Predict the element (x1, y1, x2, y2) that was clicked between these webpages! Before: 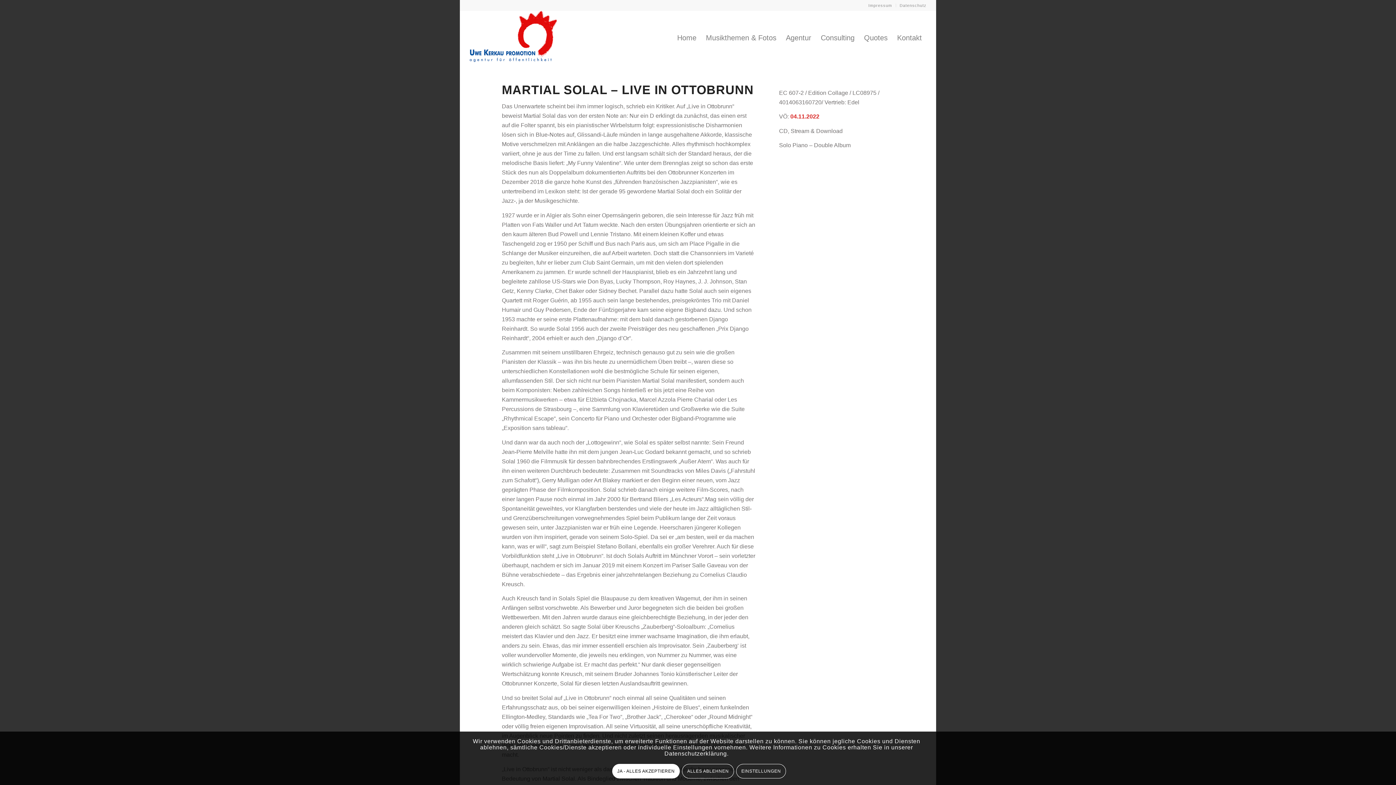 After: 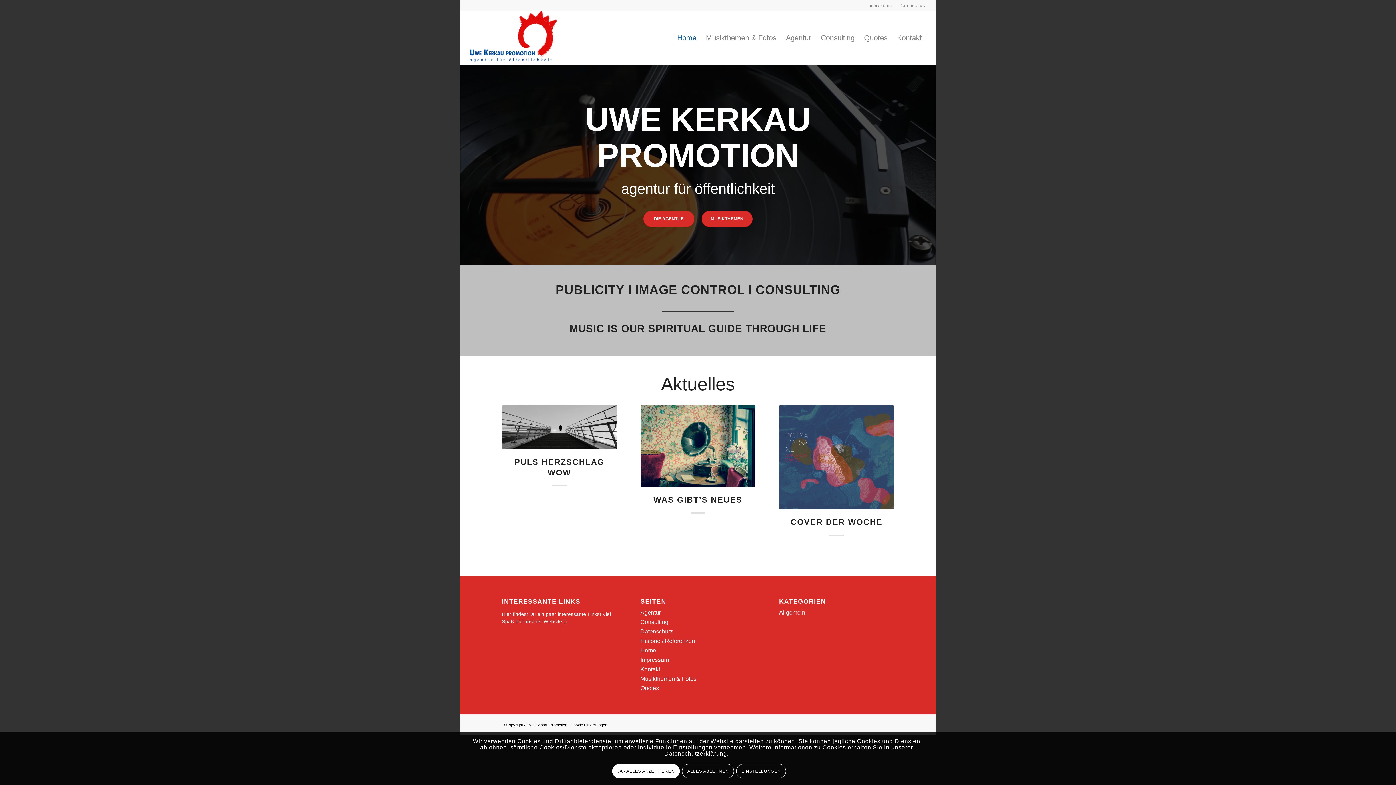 Action: label: ukpromotion-logo bbox: (469, 10, 557, 65)